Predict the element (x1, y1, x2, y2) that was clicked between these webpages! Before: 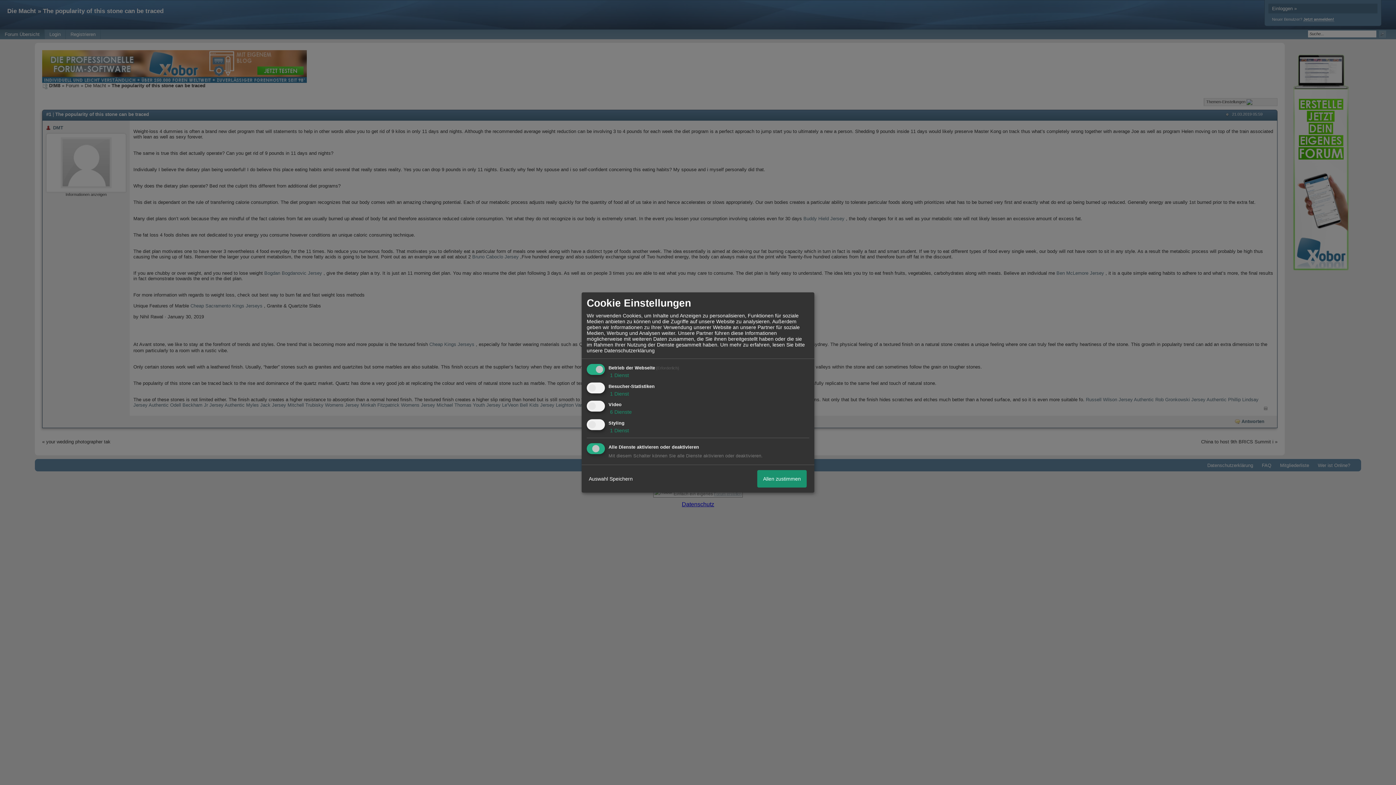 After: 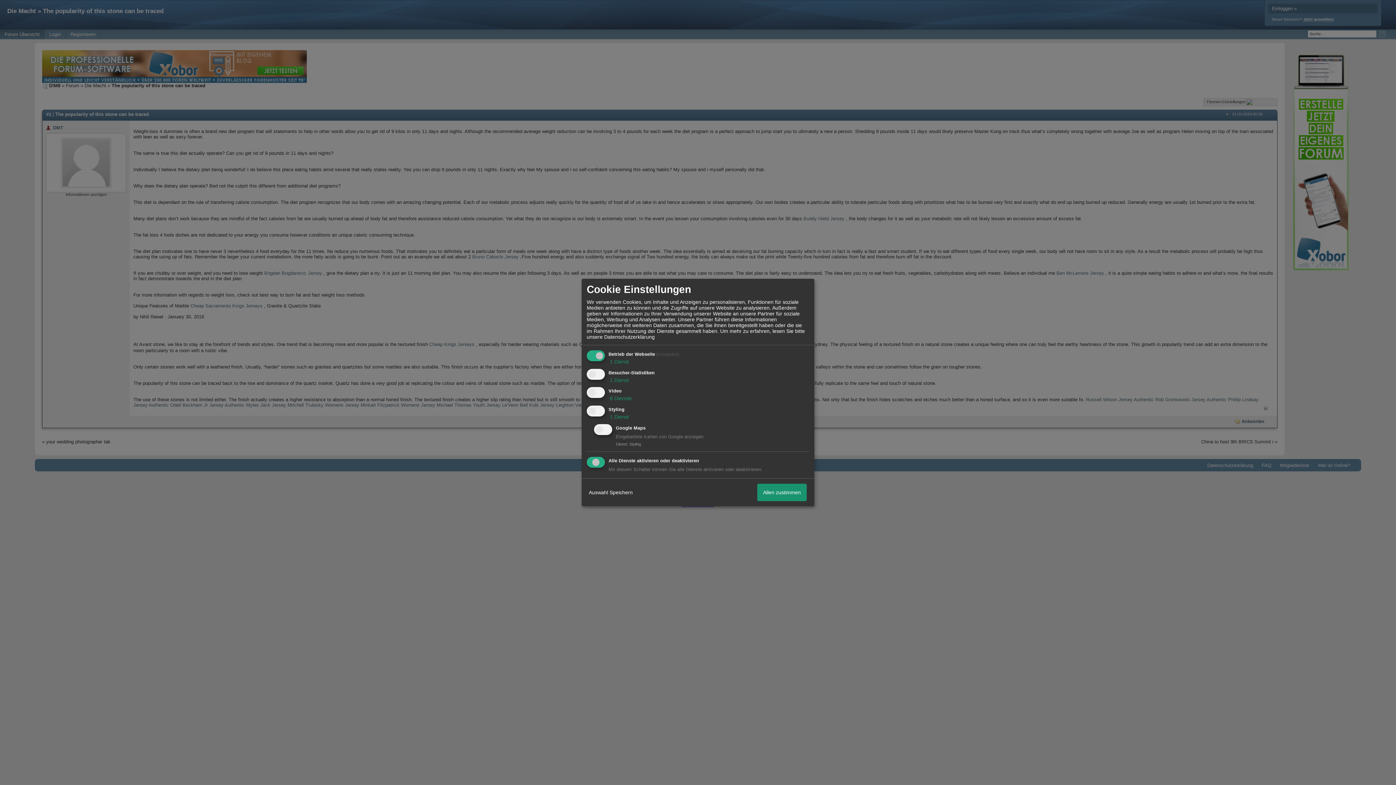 Action: label:  1 Dienst bbox: (608, 427, 629, 433)